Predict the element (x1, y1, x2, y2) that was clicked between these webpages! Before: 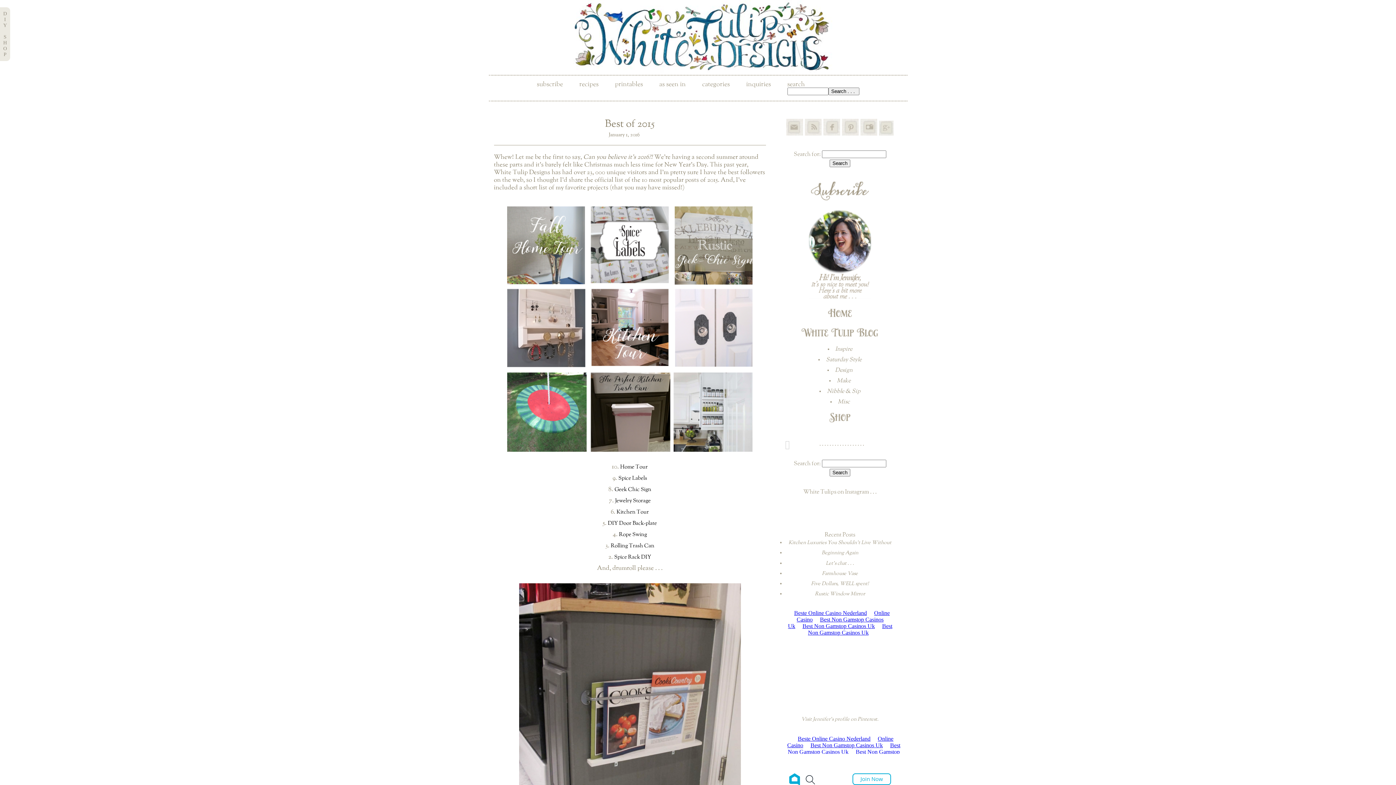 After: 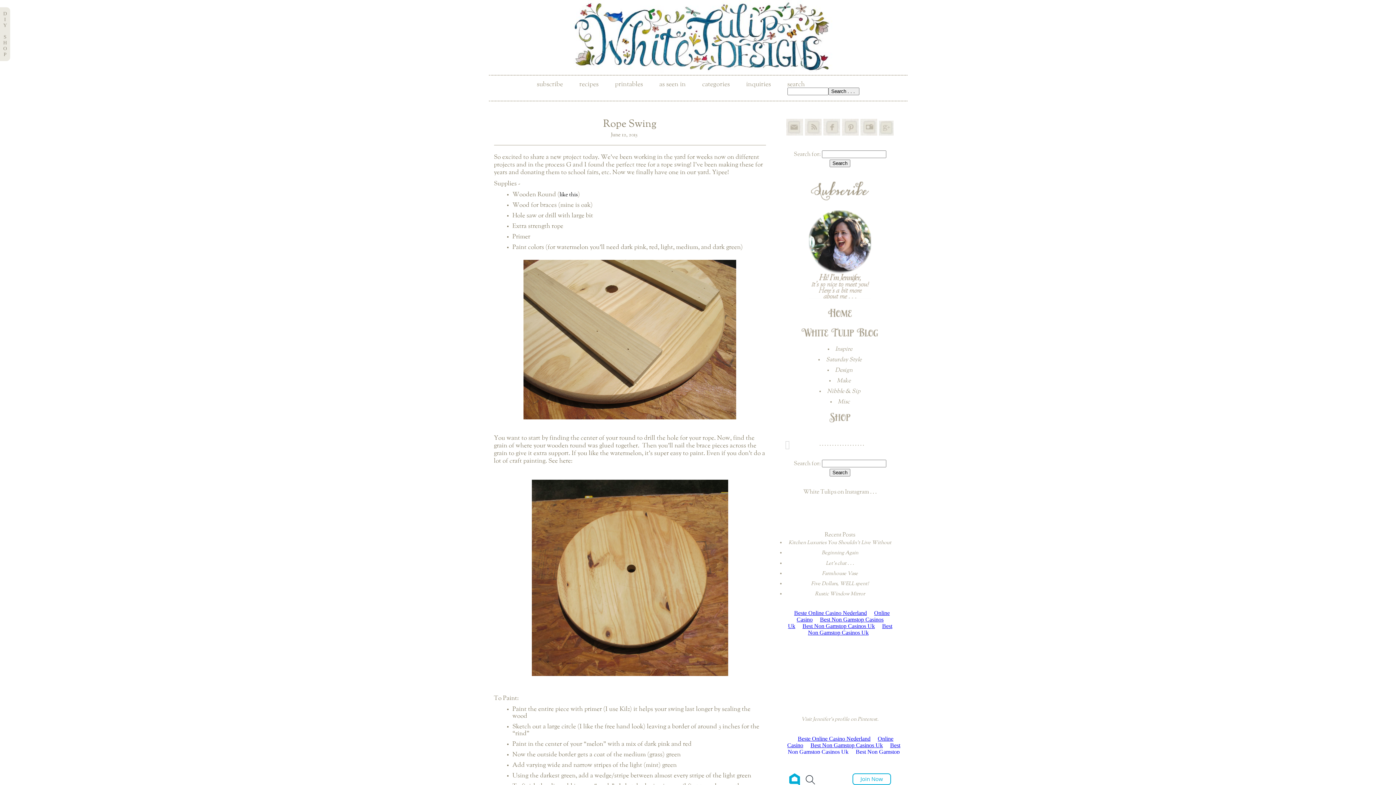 Action: bbox: (619, 531, 647, 537) label: Rope Swing